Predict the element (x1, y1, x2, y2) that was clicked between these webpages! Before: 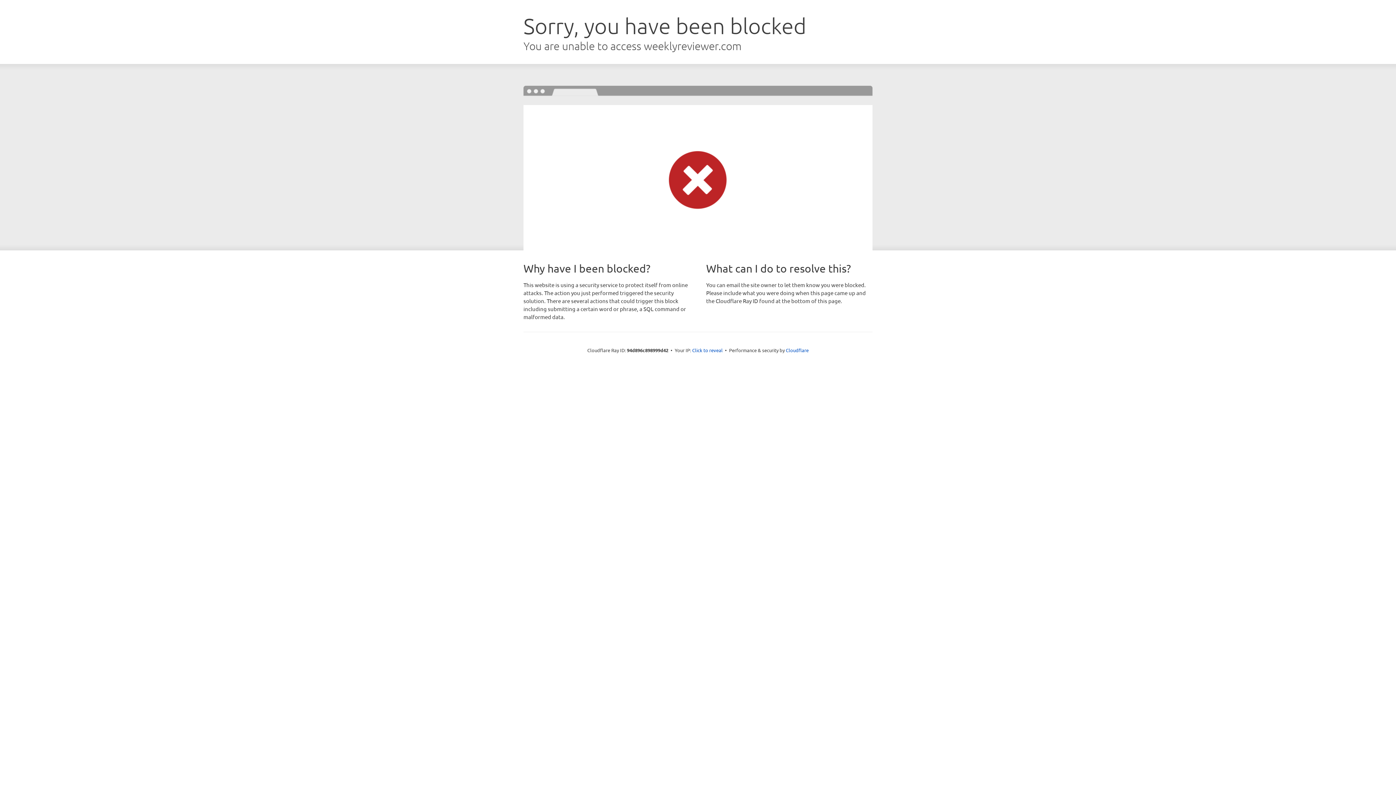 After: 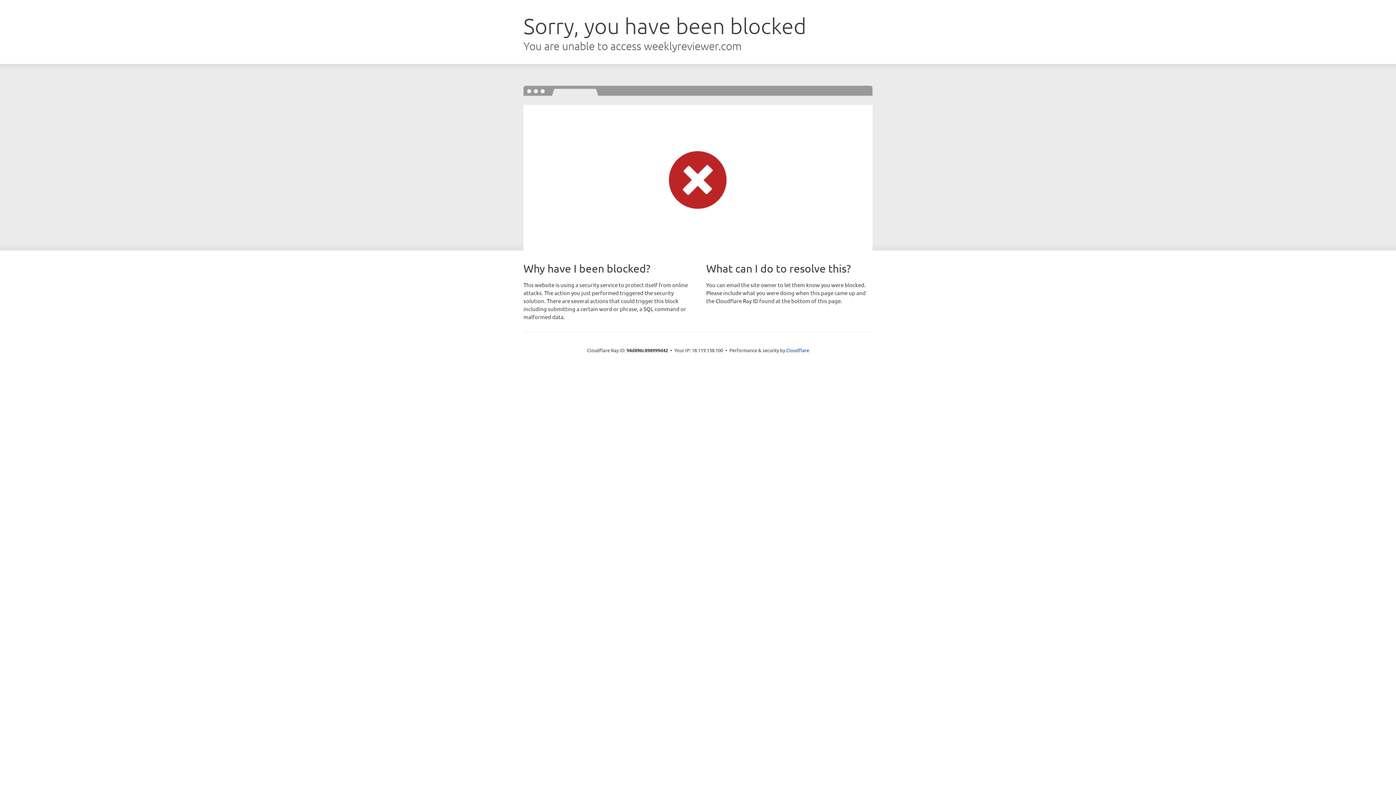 Action: label: Click to reveal bbox: (692, 346, 722, 353)